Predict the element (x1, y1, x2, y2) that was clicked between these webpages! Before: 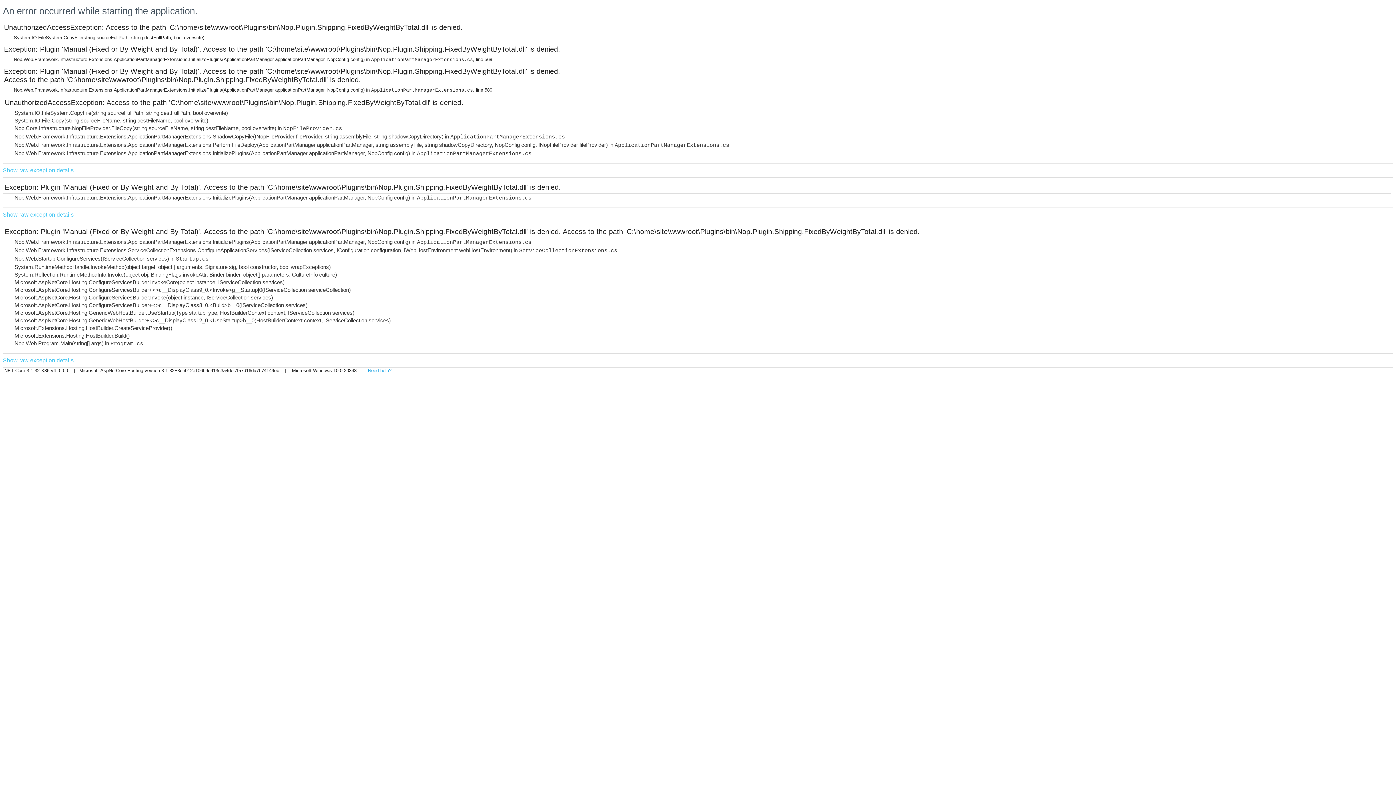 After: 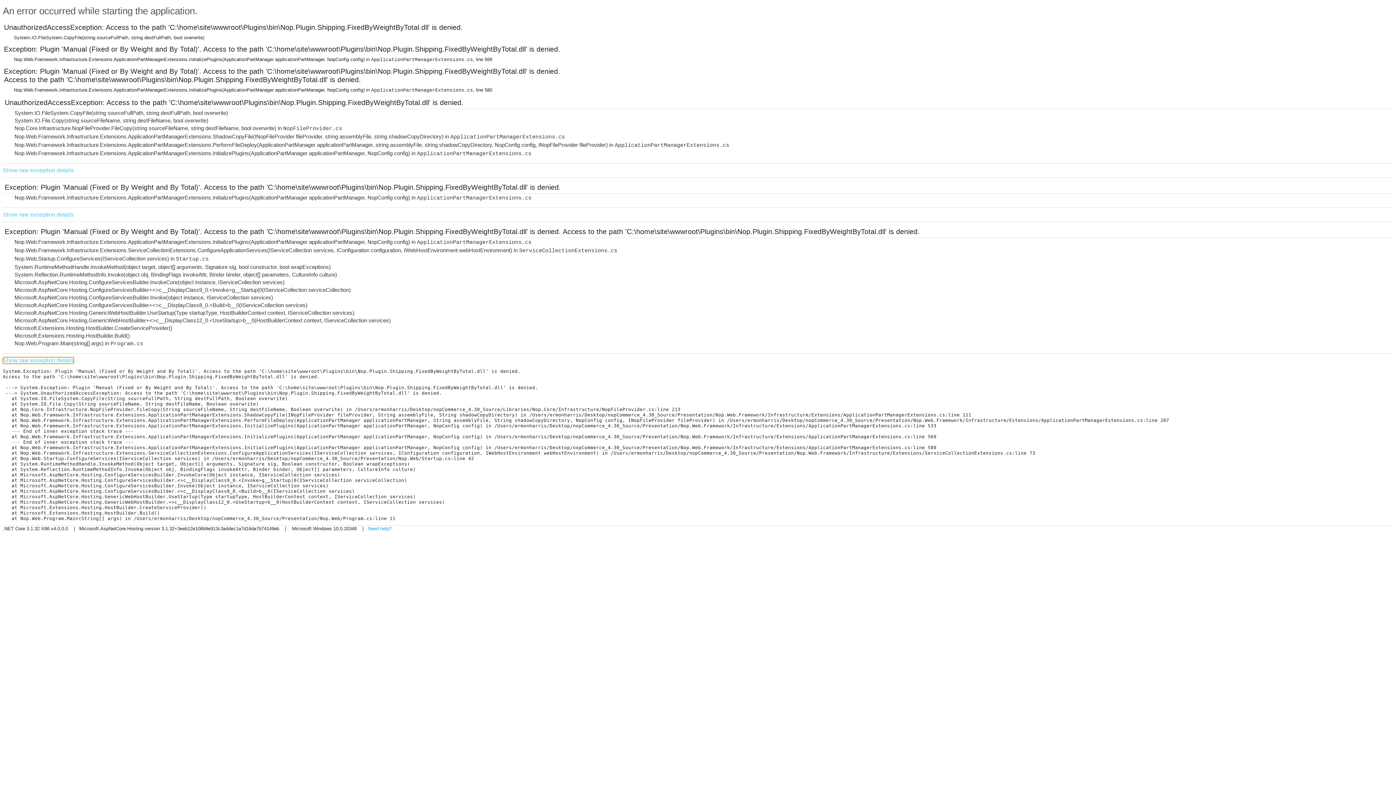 Action: label: Show raw exception details bbox: (2, 357, 73, 364)